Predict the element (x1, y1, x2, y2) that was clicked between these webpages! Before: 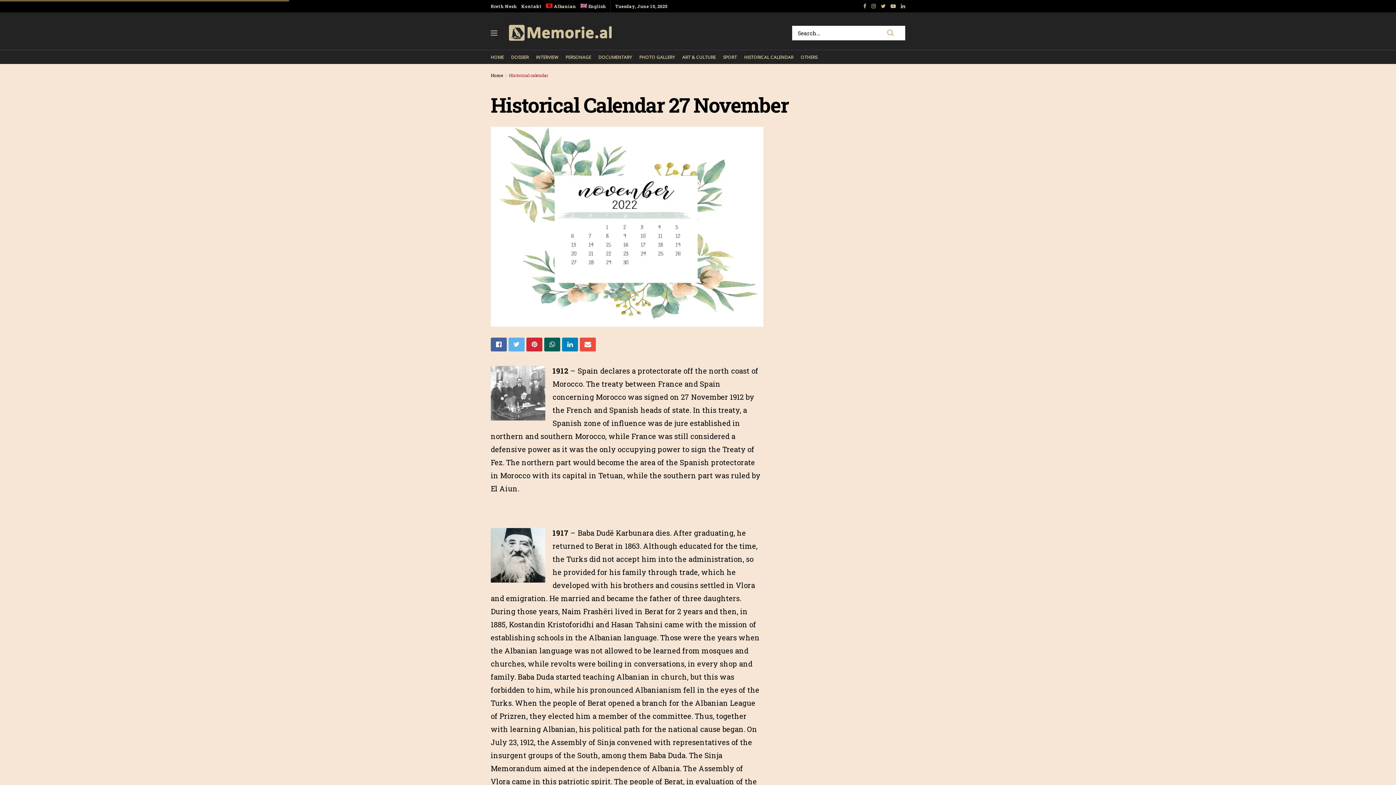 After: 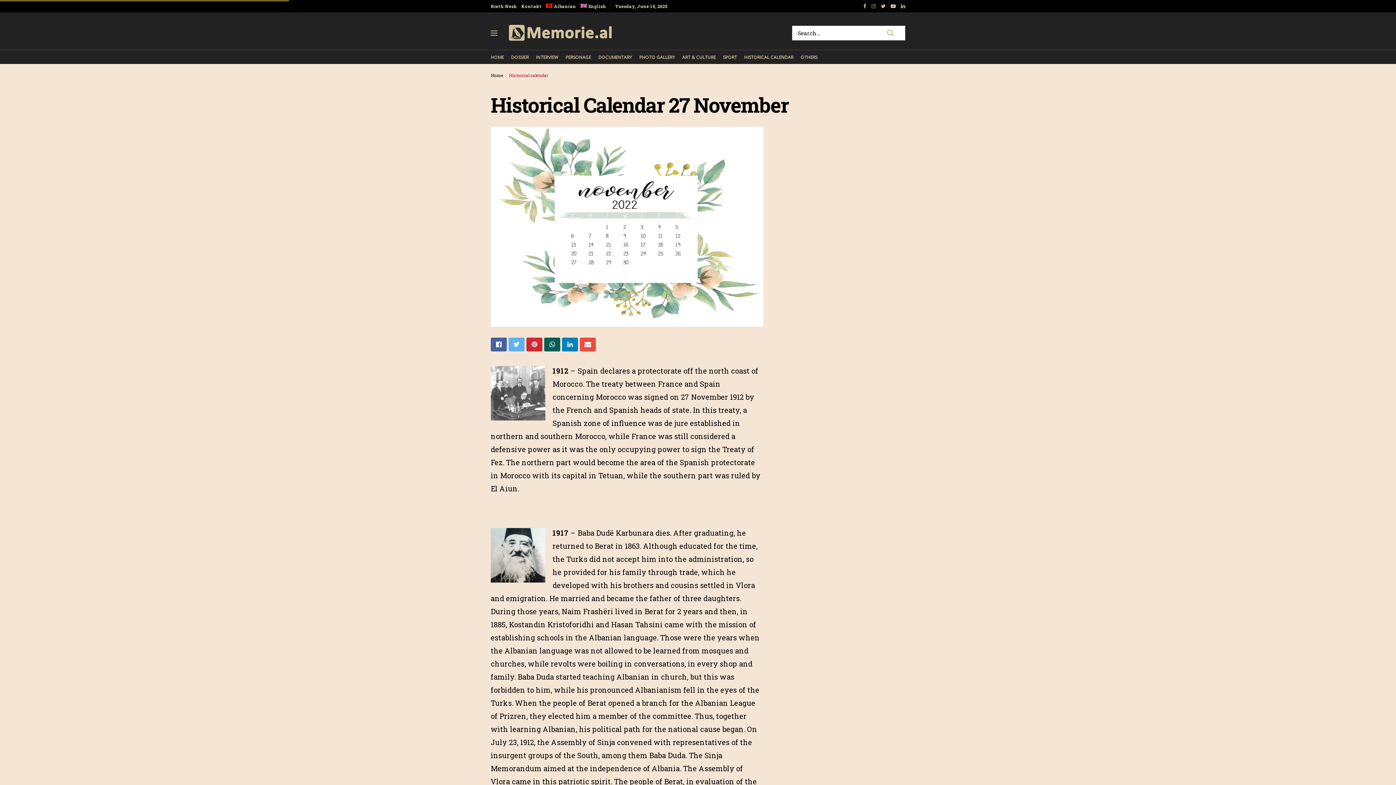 Action: bbox: (871, 0, 876, 12)